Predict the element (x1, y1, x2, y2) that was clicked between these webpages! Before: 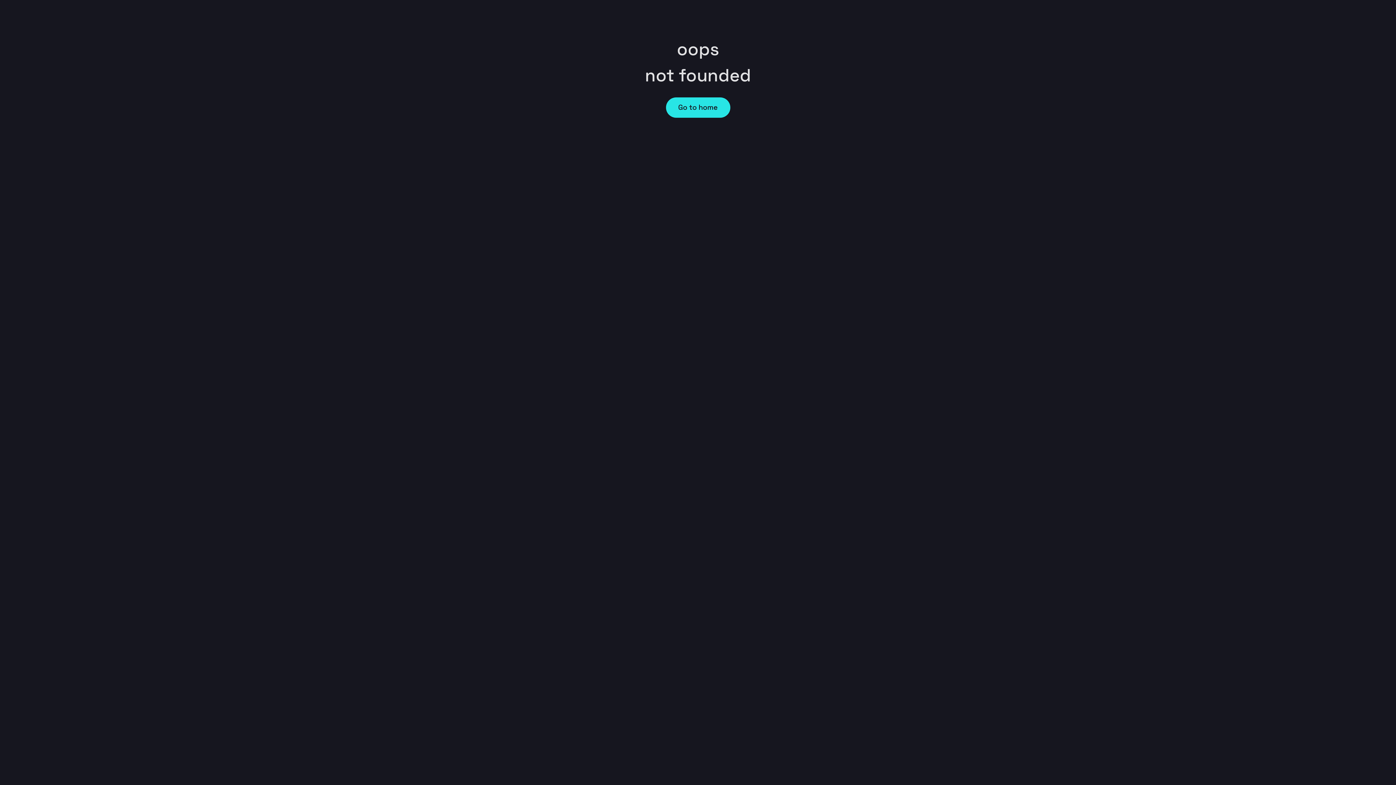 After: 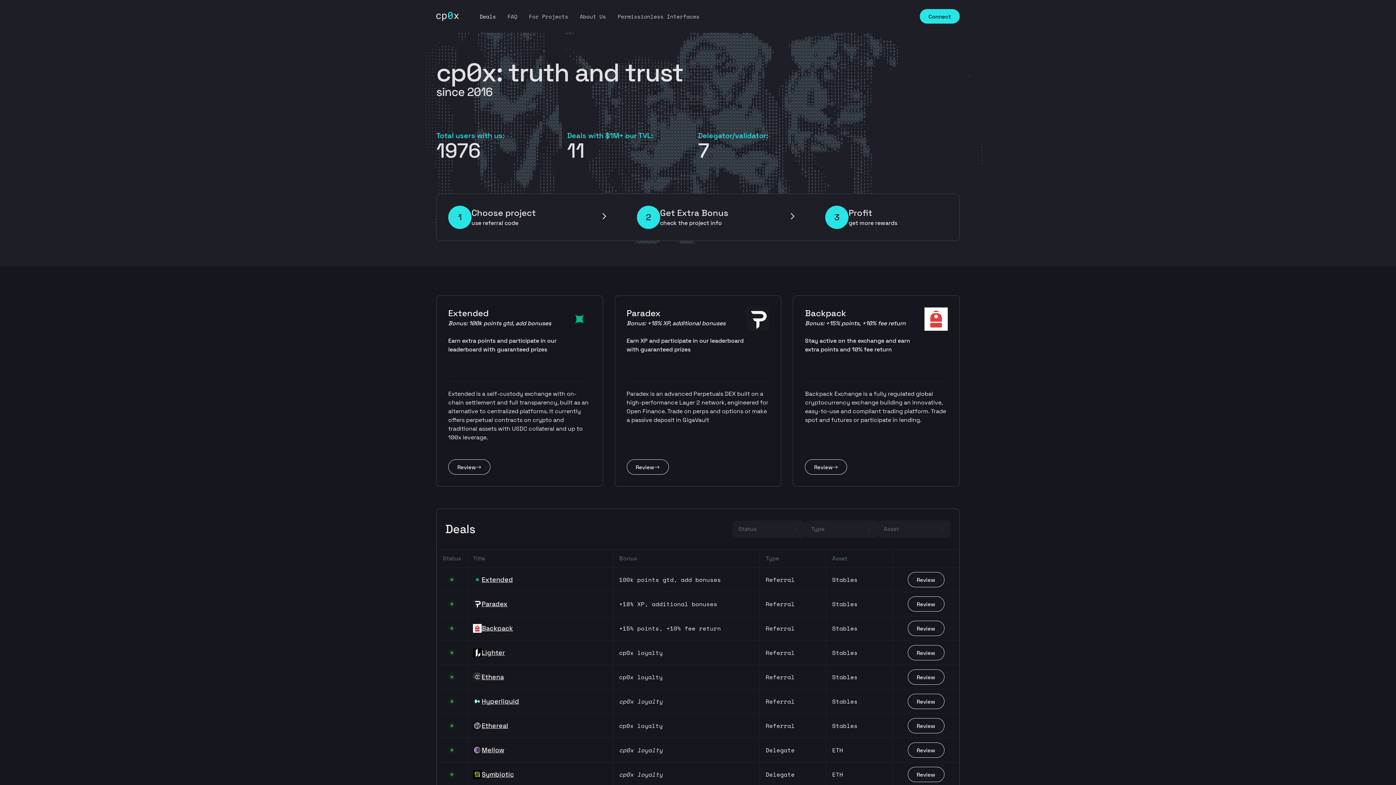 Action: bbox: (666, 97, 730, 117) label: Go to home